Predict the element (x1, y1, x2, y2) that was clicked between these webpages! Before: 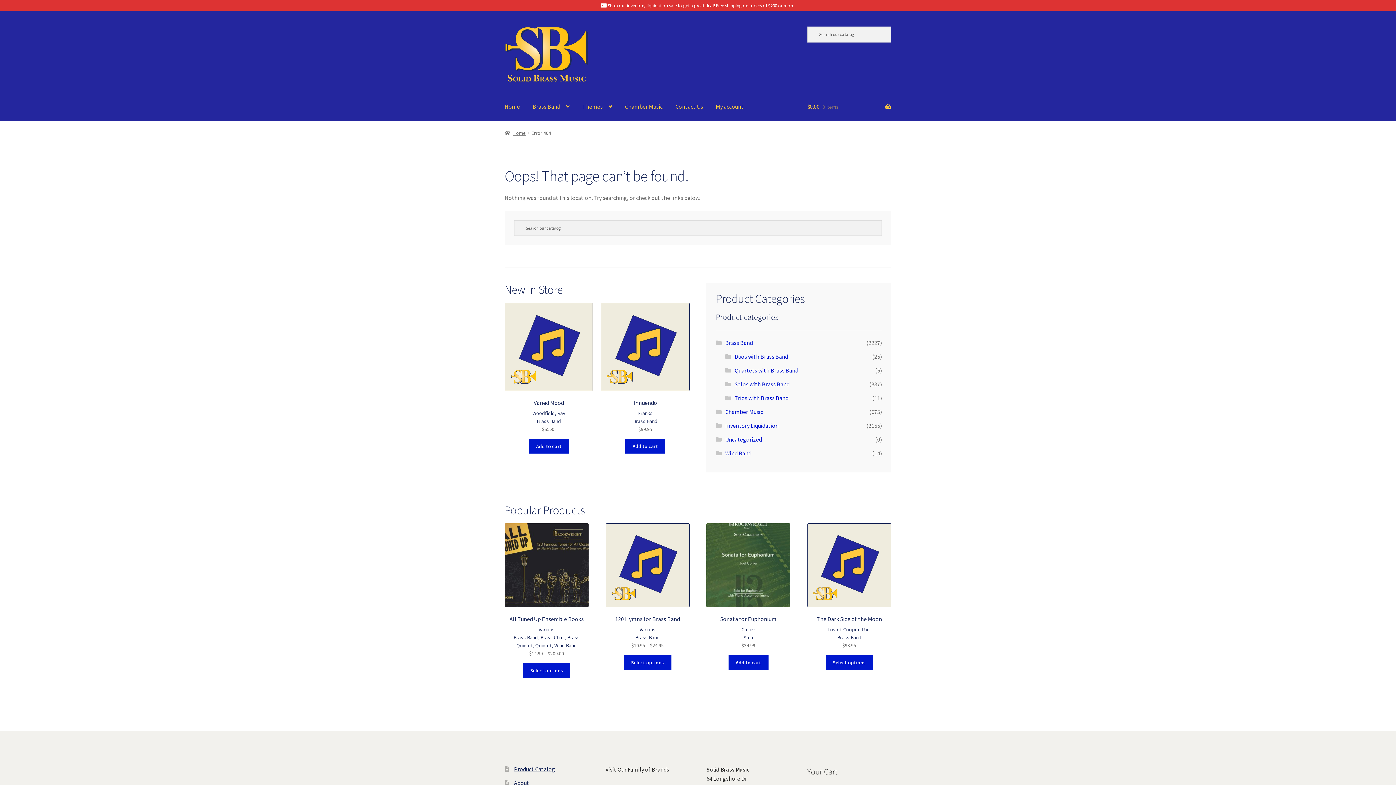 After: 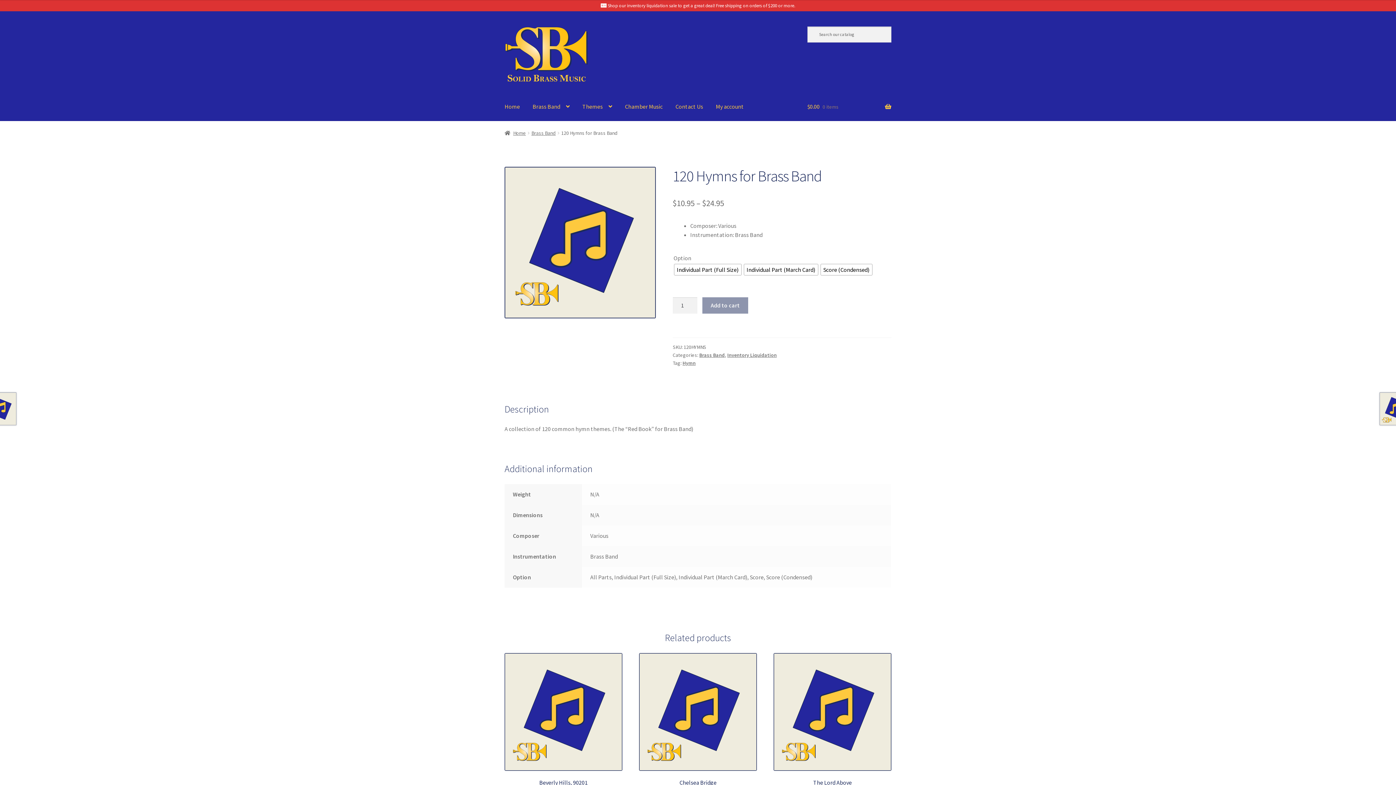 Action: bbox: (605, 523, 689, 649) label: 120 Hymns for Brass Band
Various
Brass Band
$10.95 – $24.95